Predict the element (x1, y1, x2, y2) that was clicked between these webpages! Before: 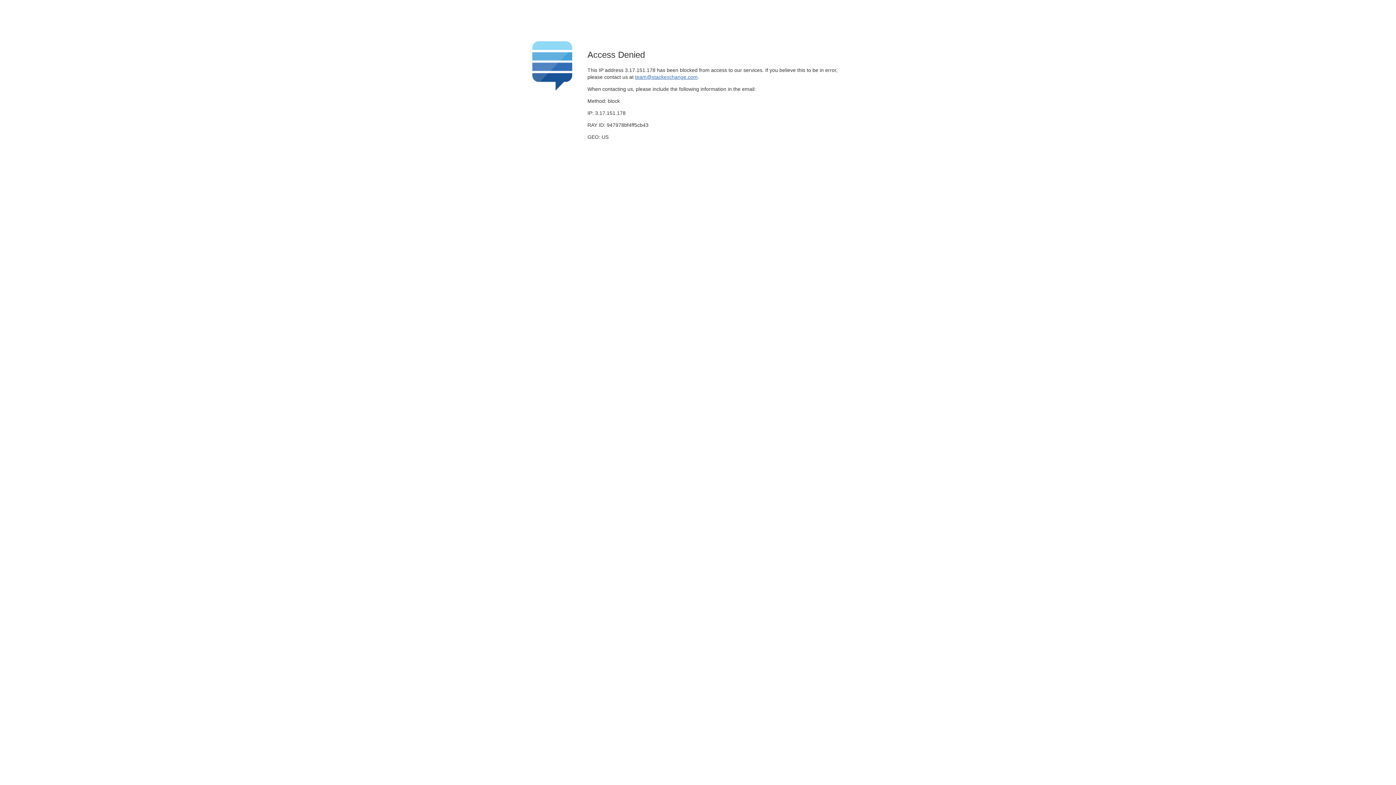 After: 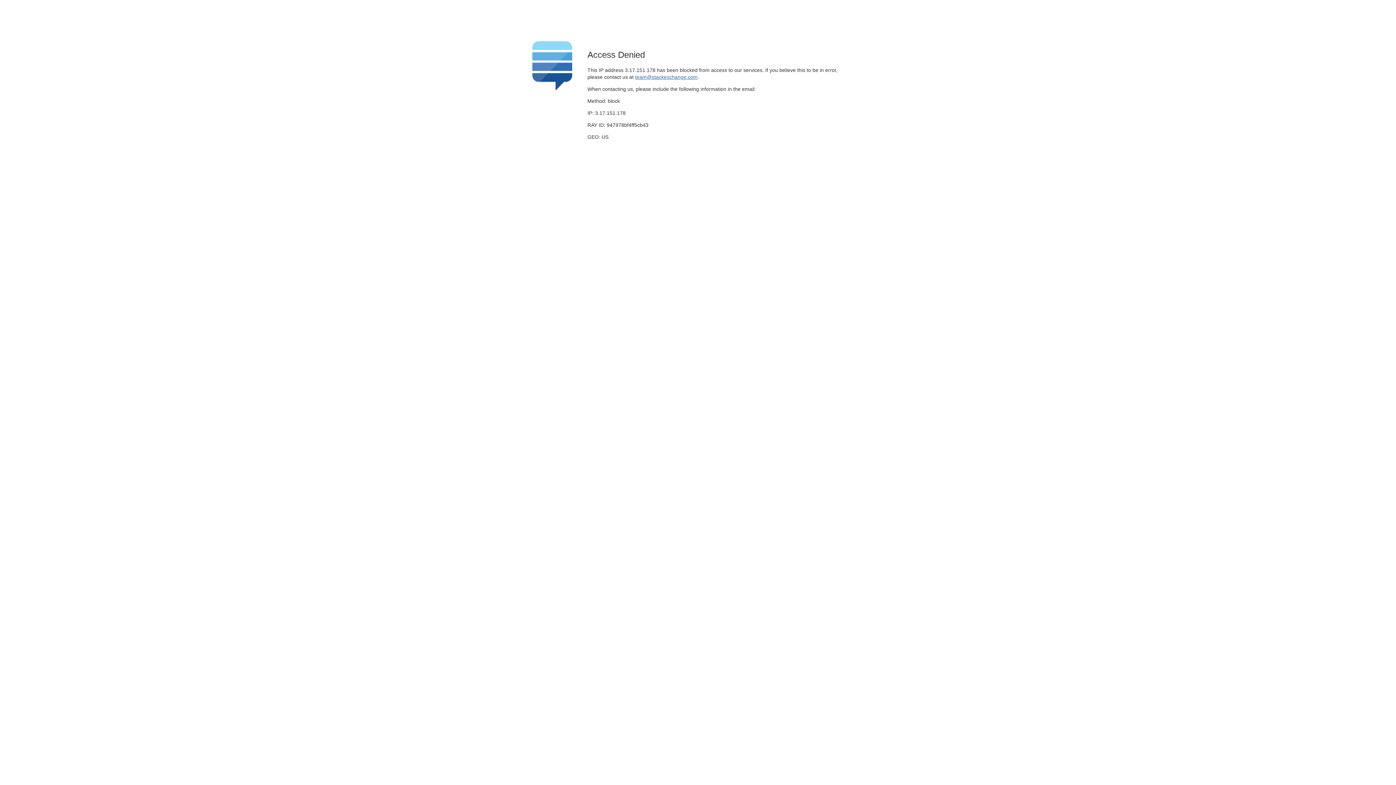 Action: label: team@stackexchange.com bbox: (635, 74, 697, 79)